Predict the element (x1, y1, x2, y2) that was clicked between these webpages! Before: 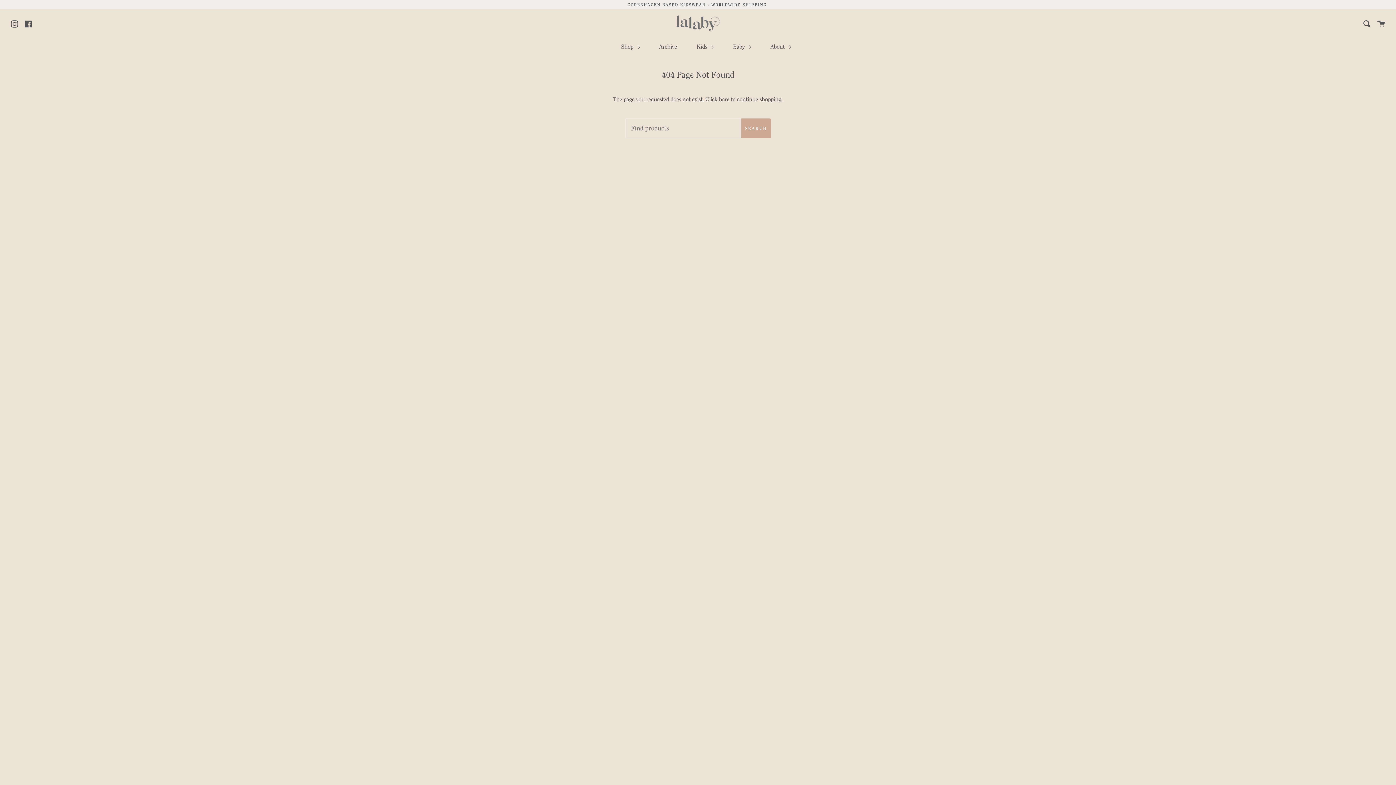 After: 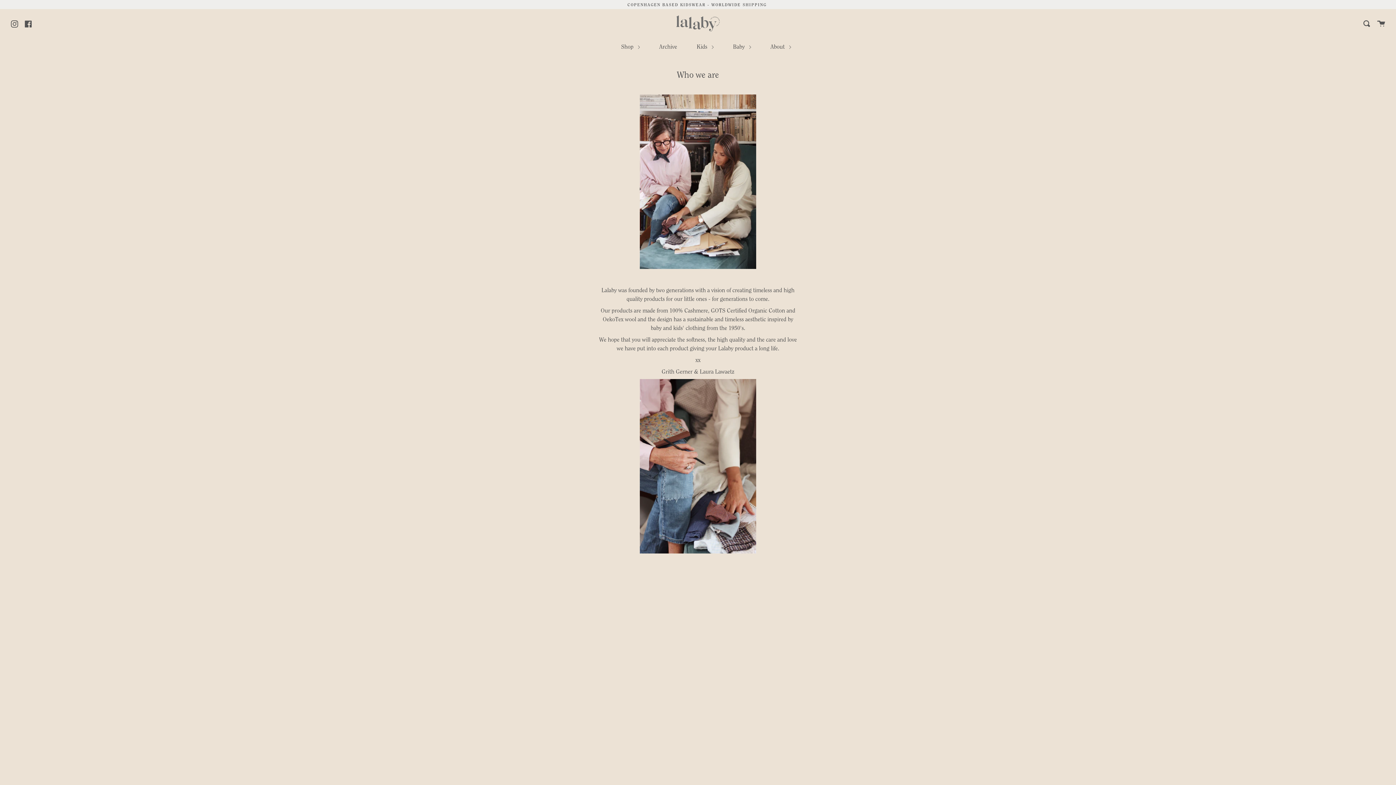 Action: label: About  bbox: (768, 38, 792, 55)